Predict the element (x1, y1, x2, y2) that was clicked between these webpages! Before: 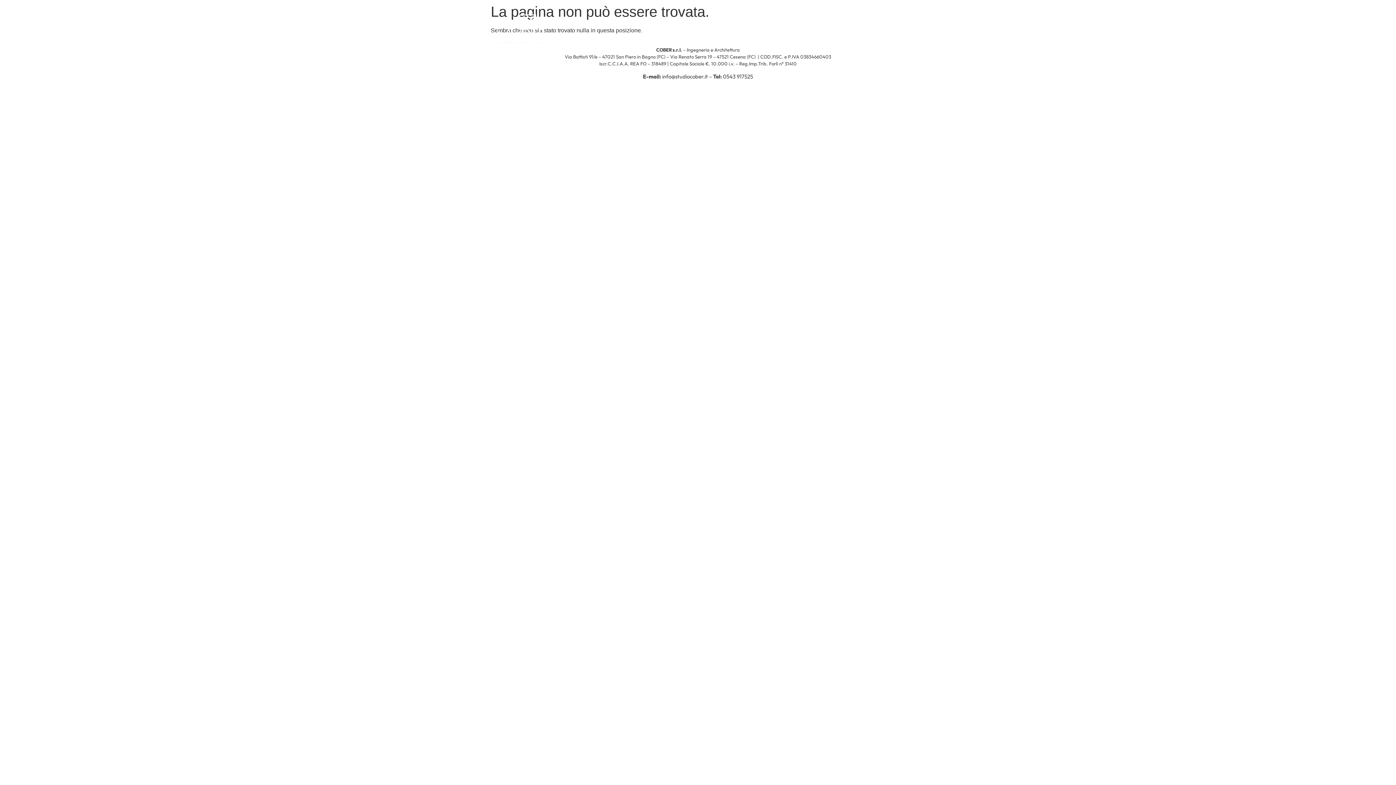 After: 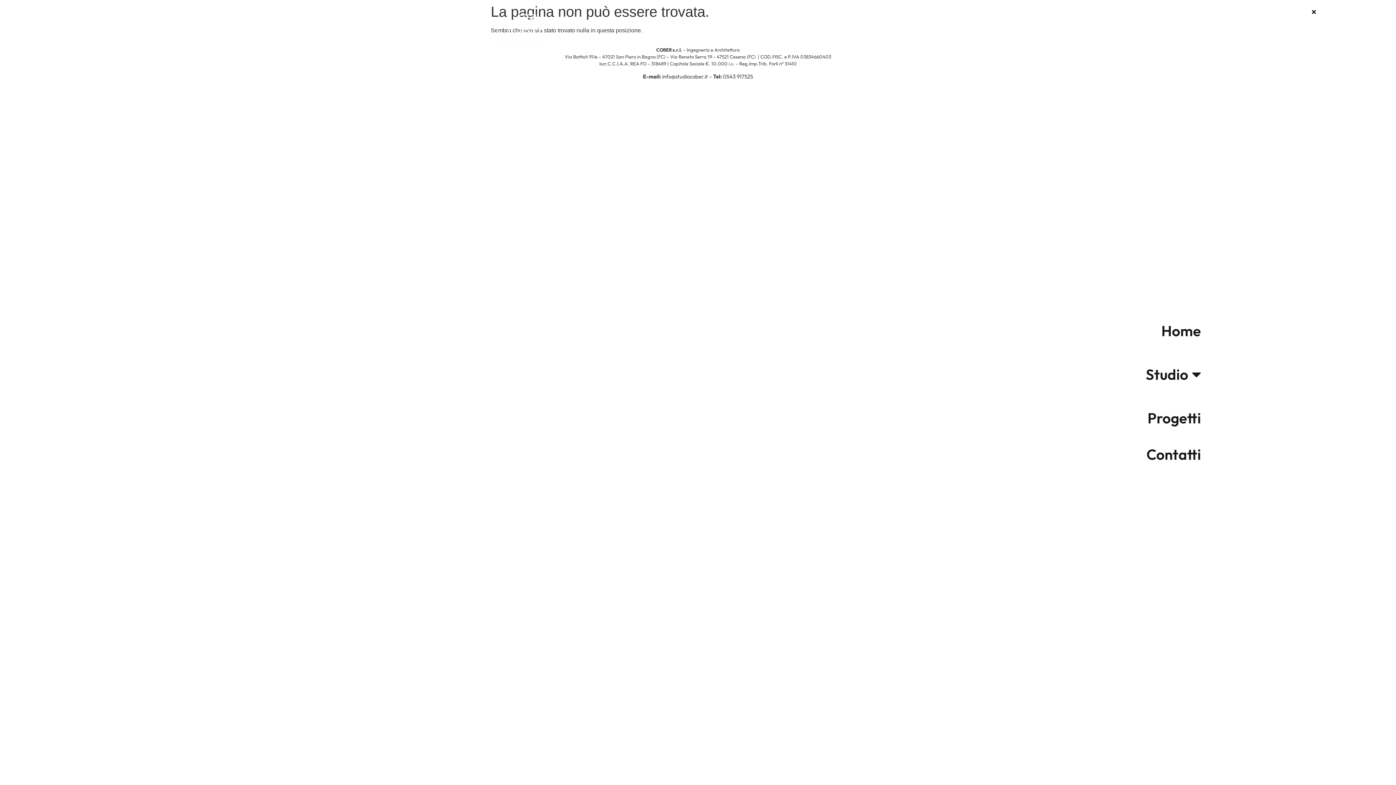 Action: bbox: (886, 18, 903, 39)